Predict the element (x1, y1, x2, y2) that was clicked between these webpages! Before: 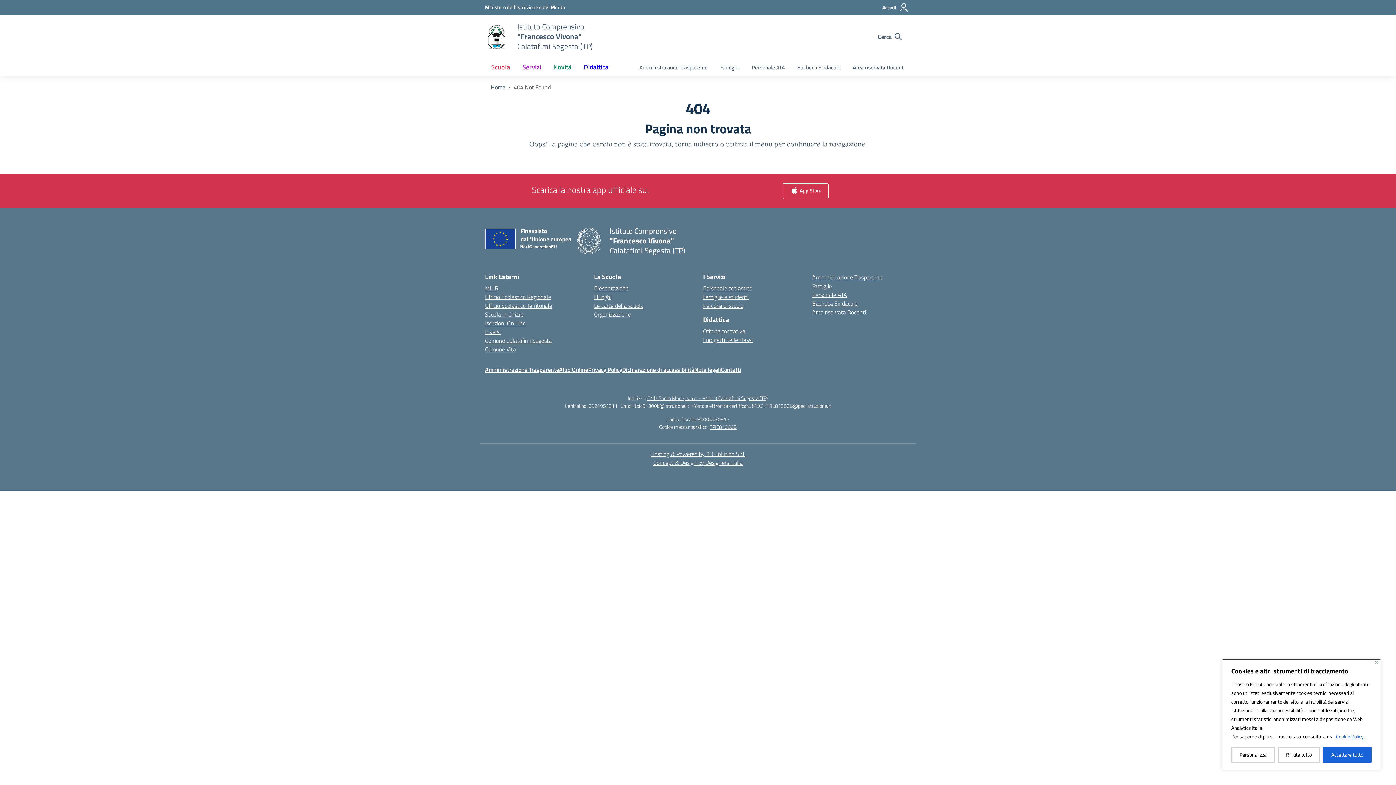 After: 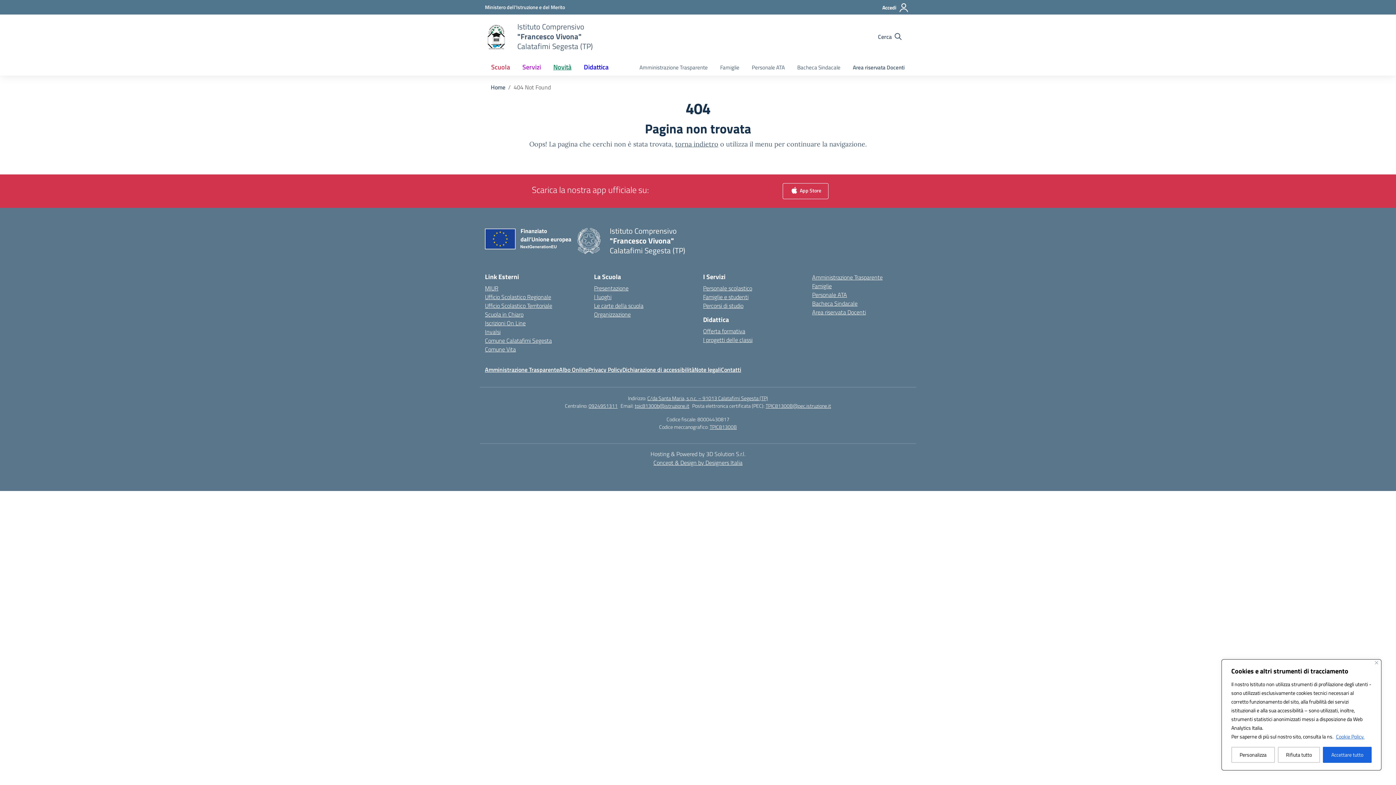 Action: label: 3D Solution srl bbox: (650, 449, 745, 458)